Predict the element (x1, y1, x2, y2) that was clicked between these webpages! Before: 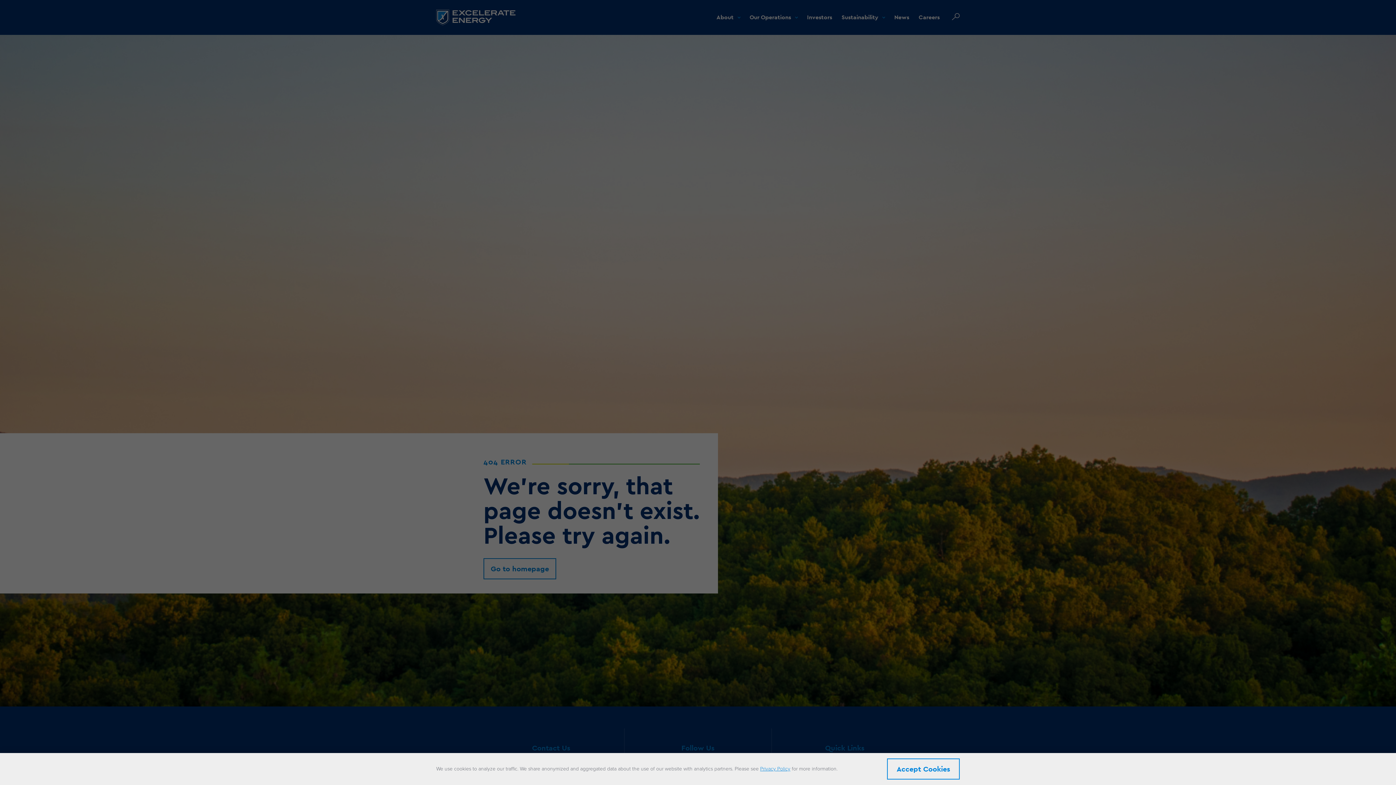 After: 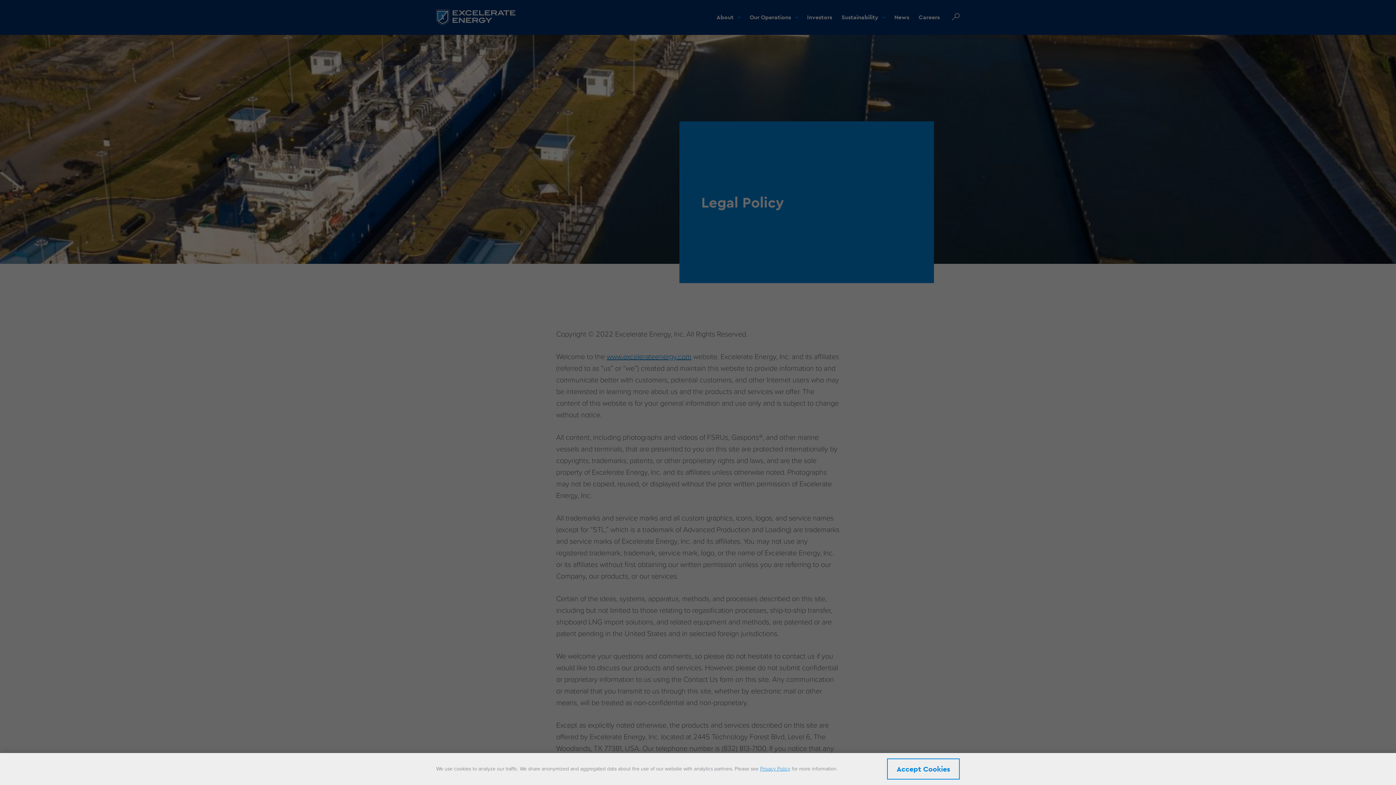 Action: label: Privacy Policy bbox: (760, 766, 790, 772)